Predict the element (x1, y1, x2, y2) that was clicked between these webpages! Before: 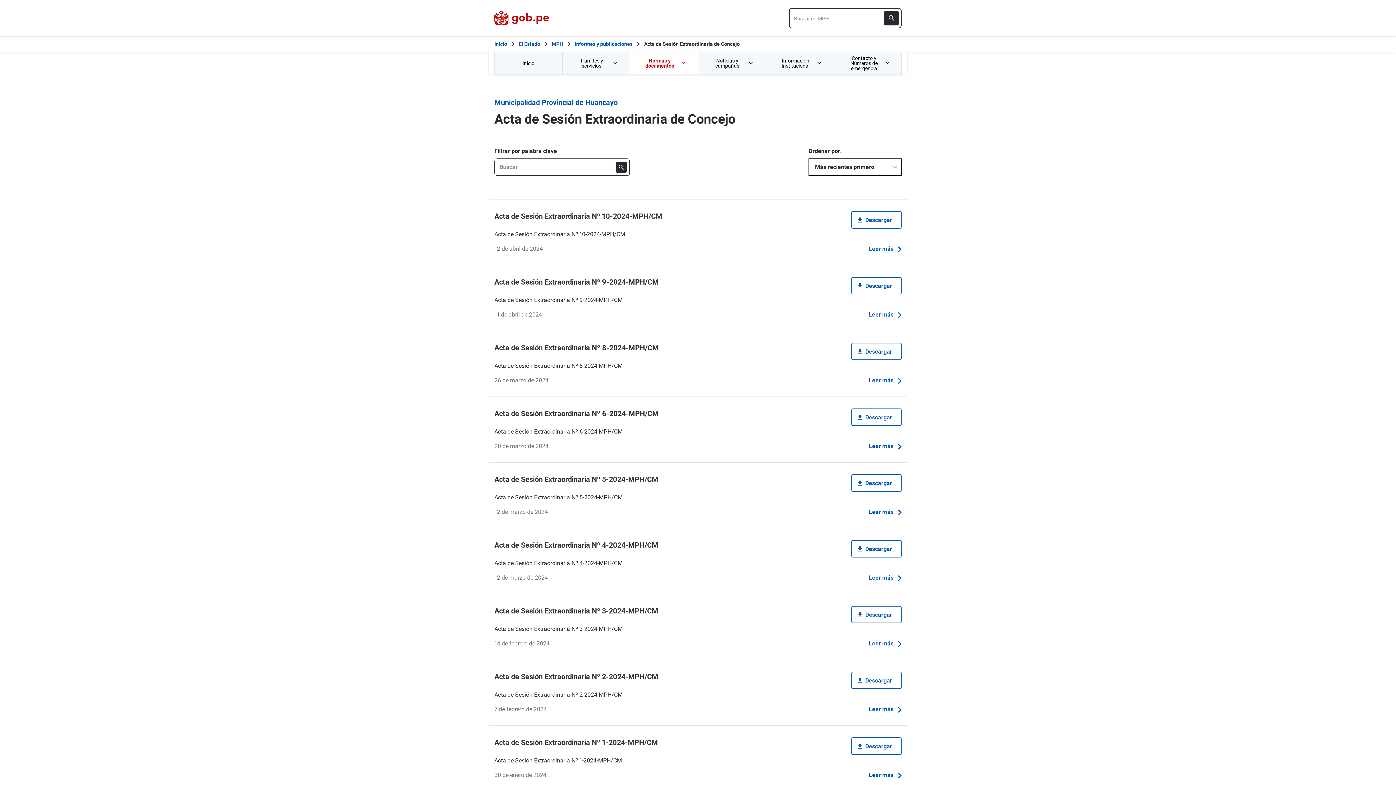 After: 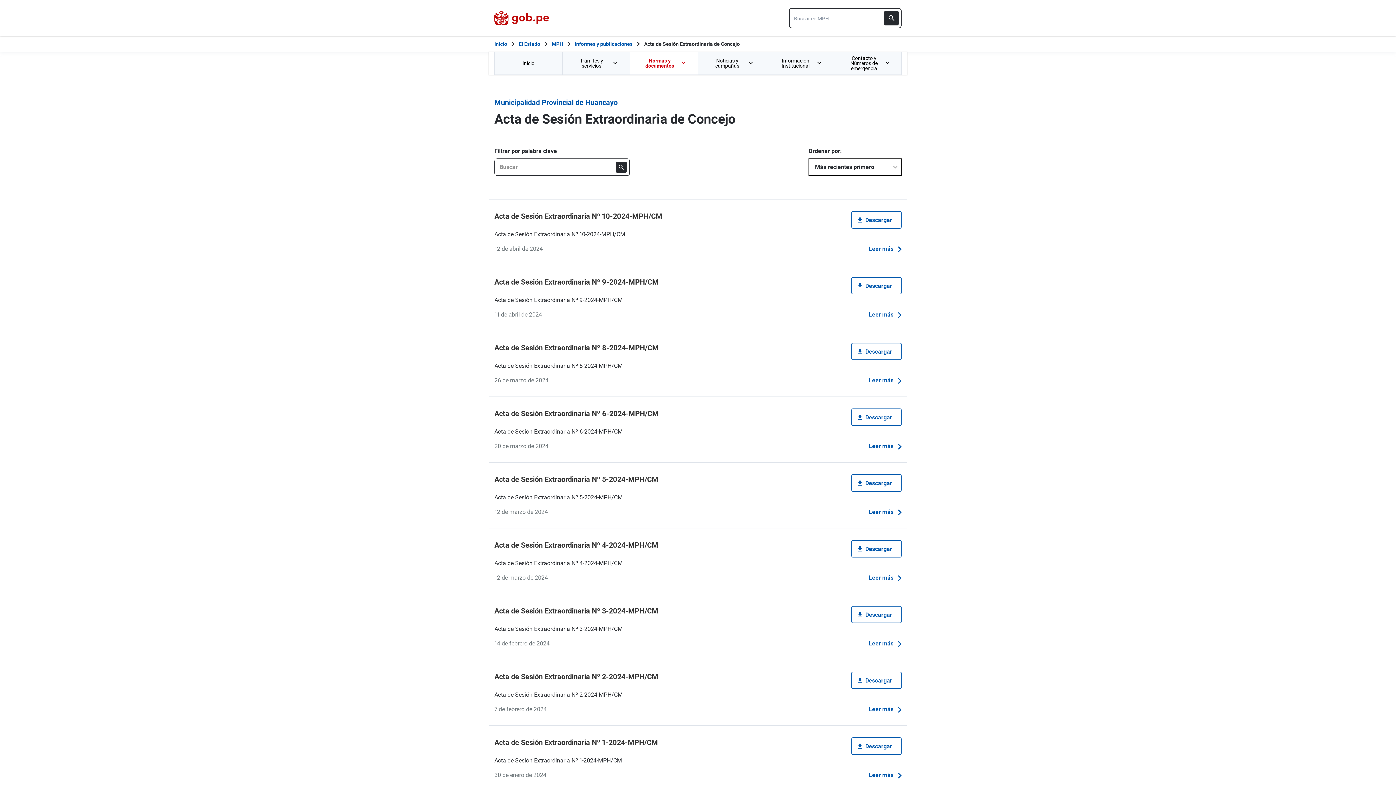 Action: bbox: (766, 51, 833, 74) label: Información Institucional